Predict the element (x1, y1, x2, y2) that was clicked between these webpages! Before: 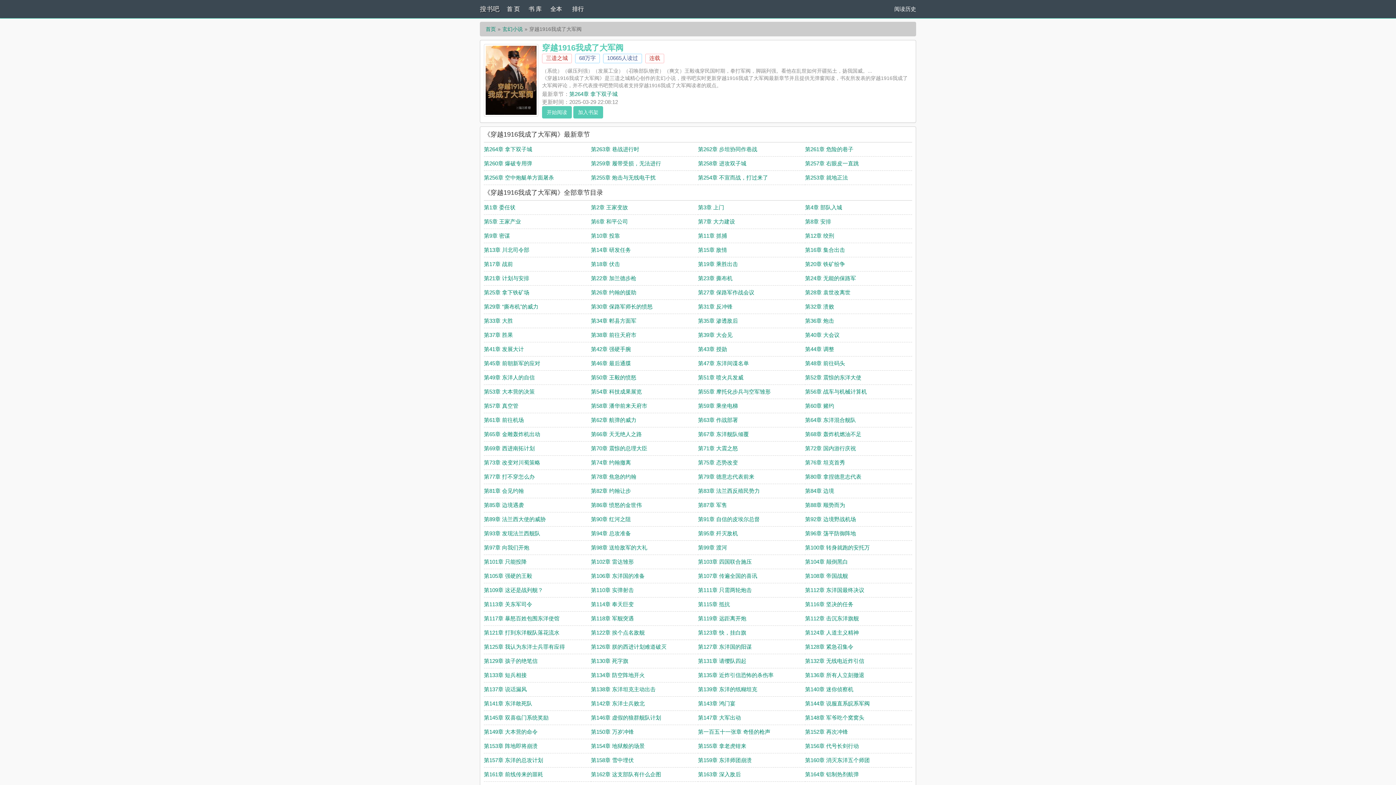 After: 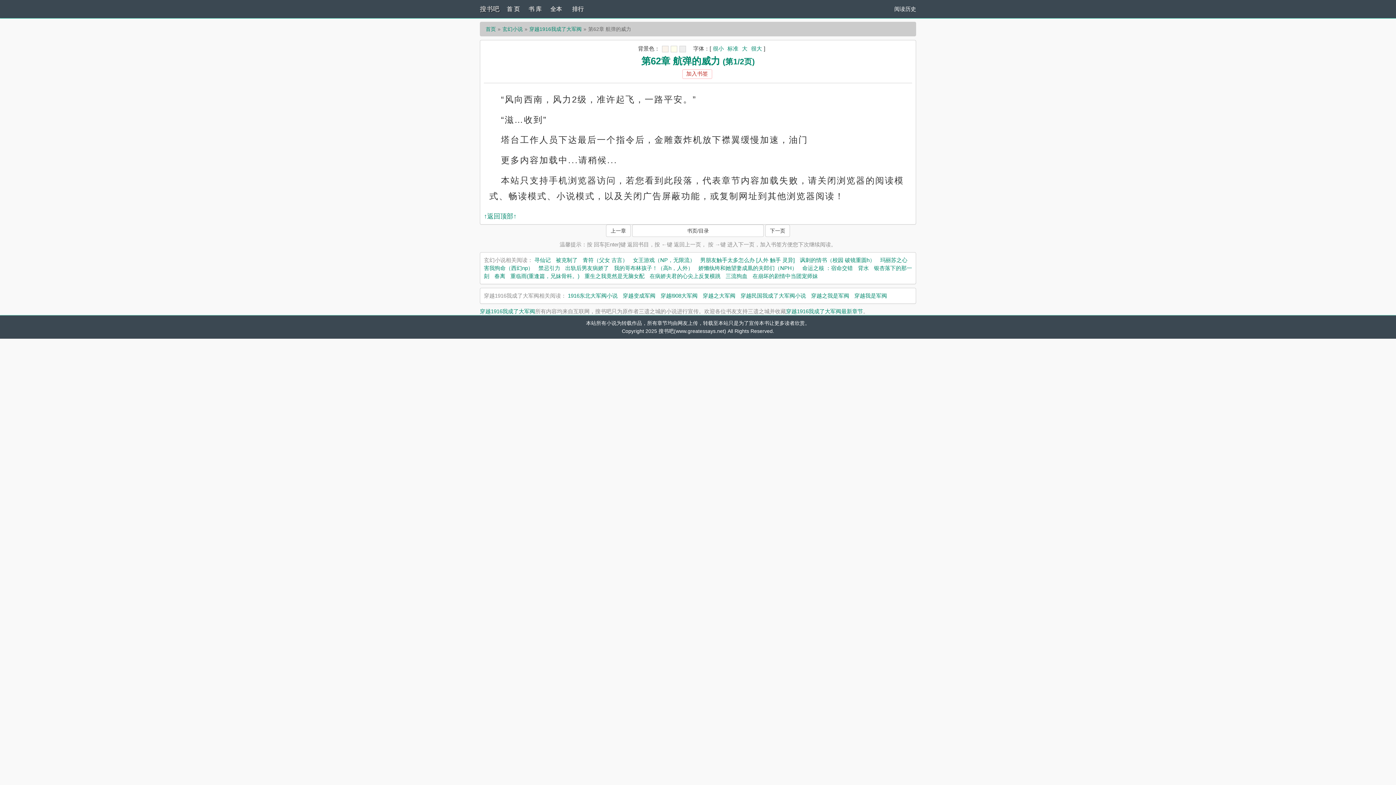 Action: bbox: (591, 417, 636, 423) label: 第62章 航弹的威力